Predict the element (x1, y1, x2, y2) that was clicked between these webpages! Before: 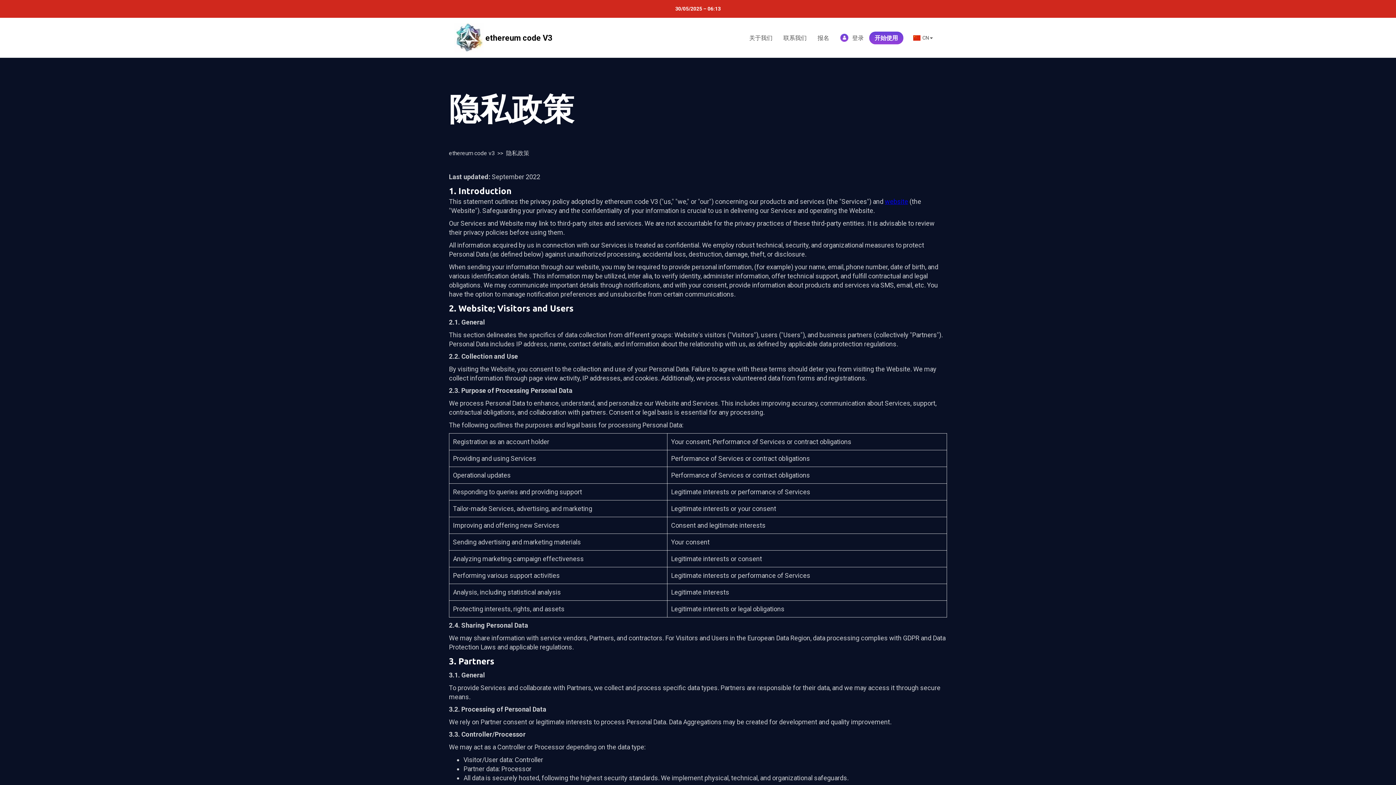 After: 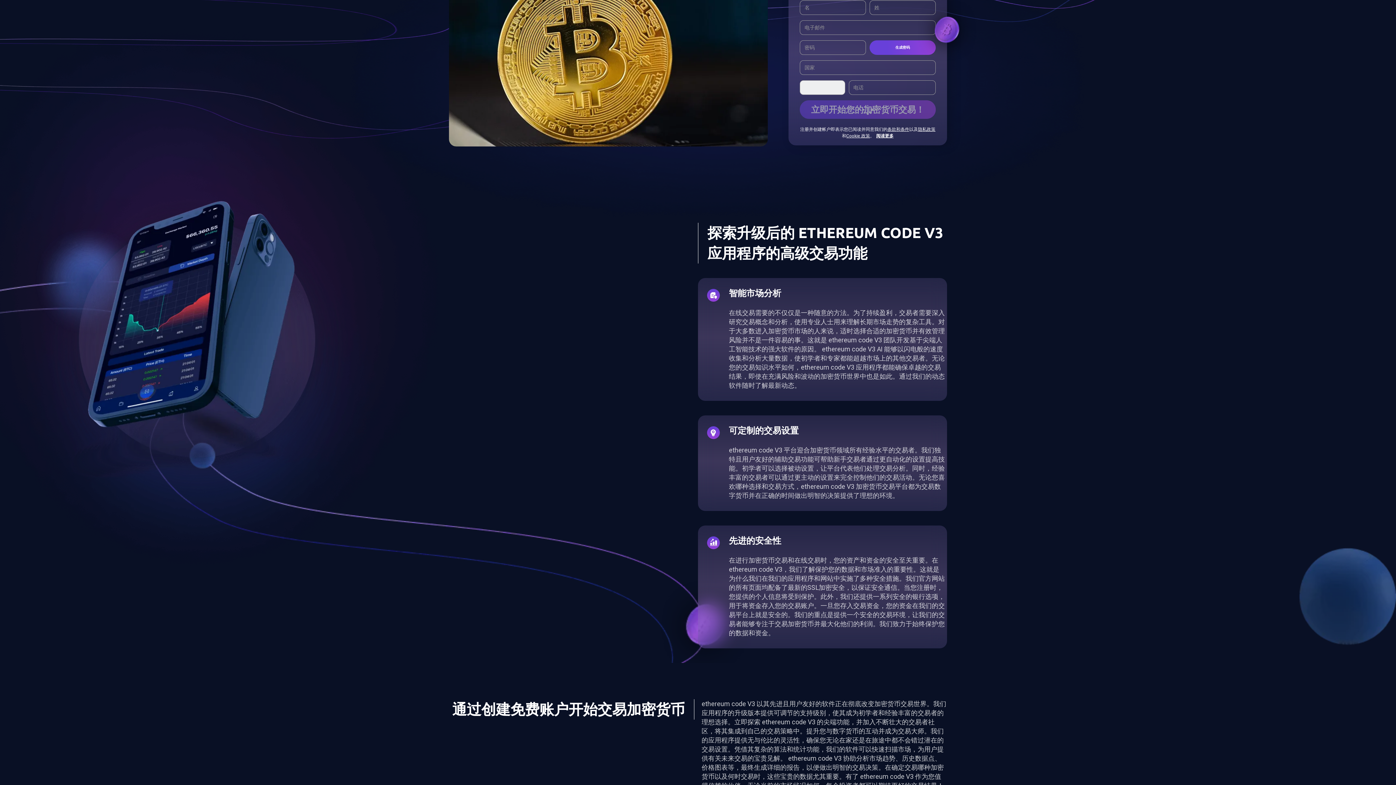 Action: label: 开始使用 bbox: (869, 31, 903, 44)